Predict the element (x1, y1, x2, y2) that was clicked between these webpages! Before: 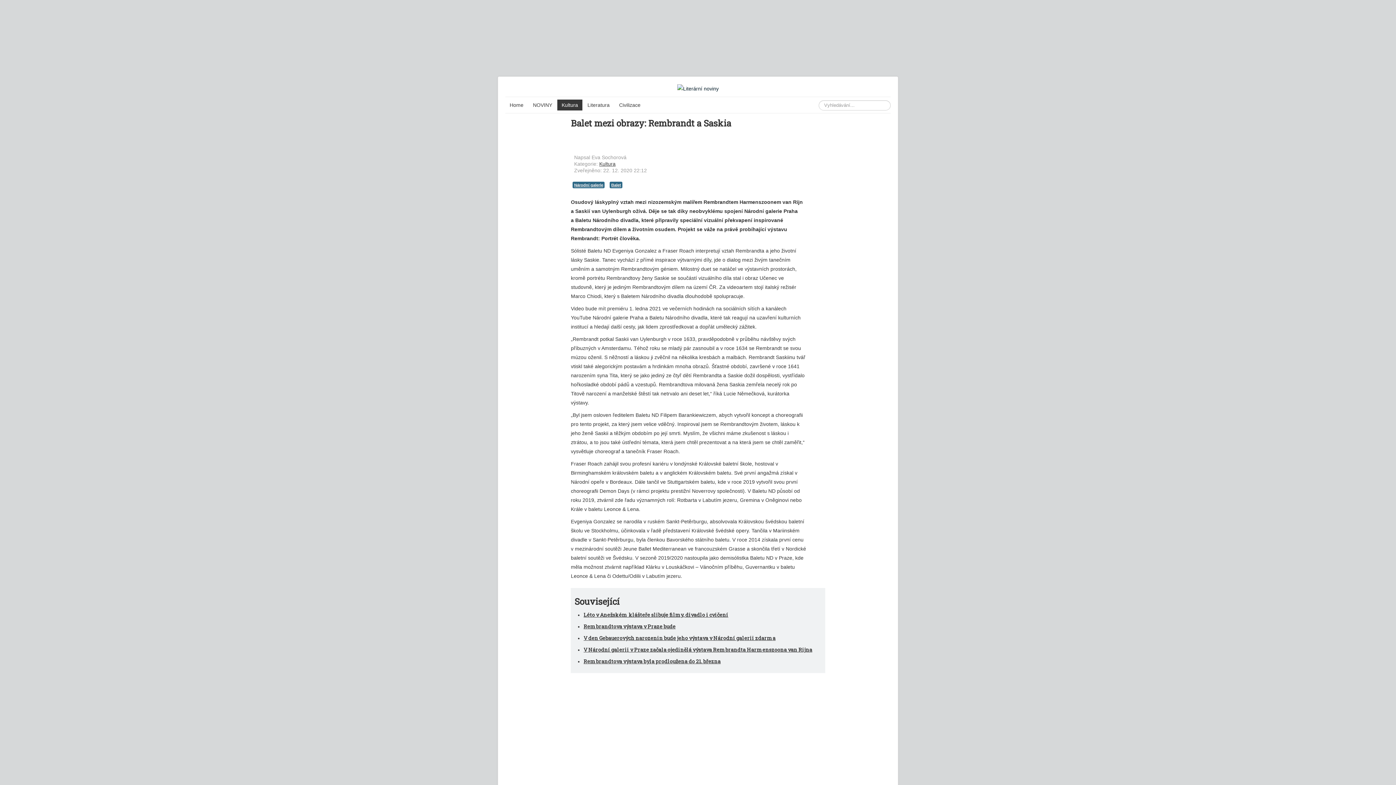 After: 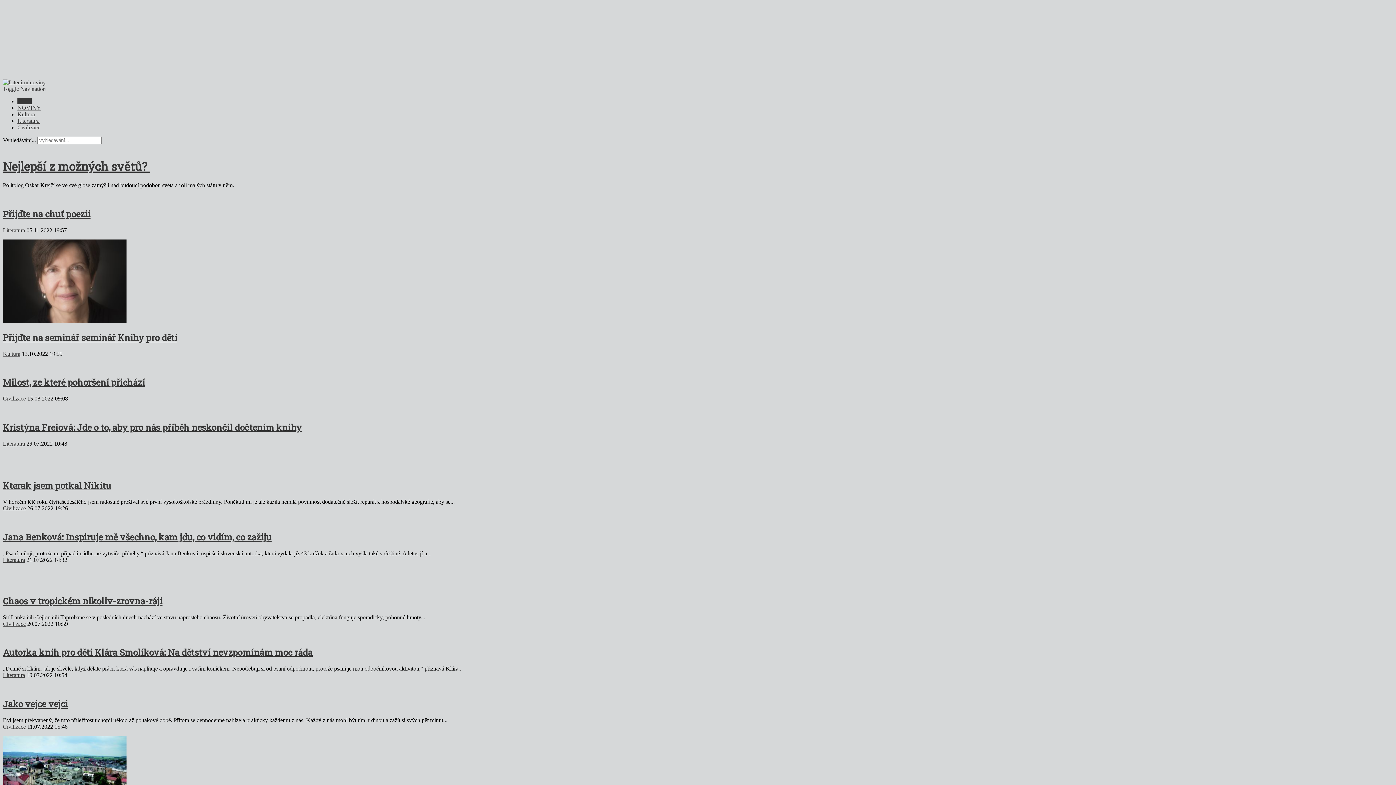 Action: bbox: (505, 99, 528, 110) label: Home